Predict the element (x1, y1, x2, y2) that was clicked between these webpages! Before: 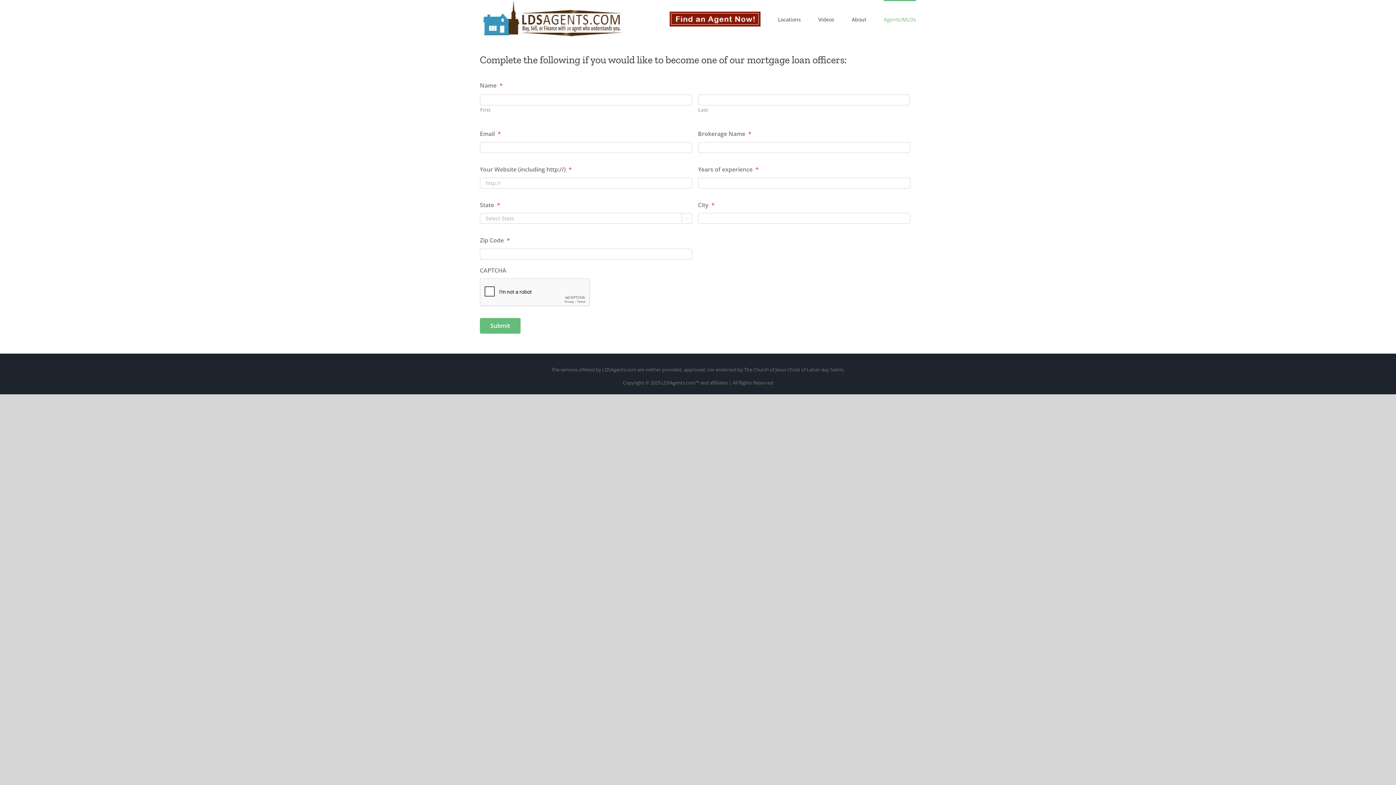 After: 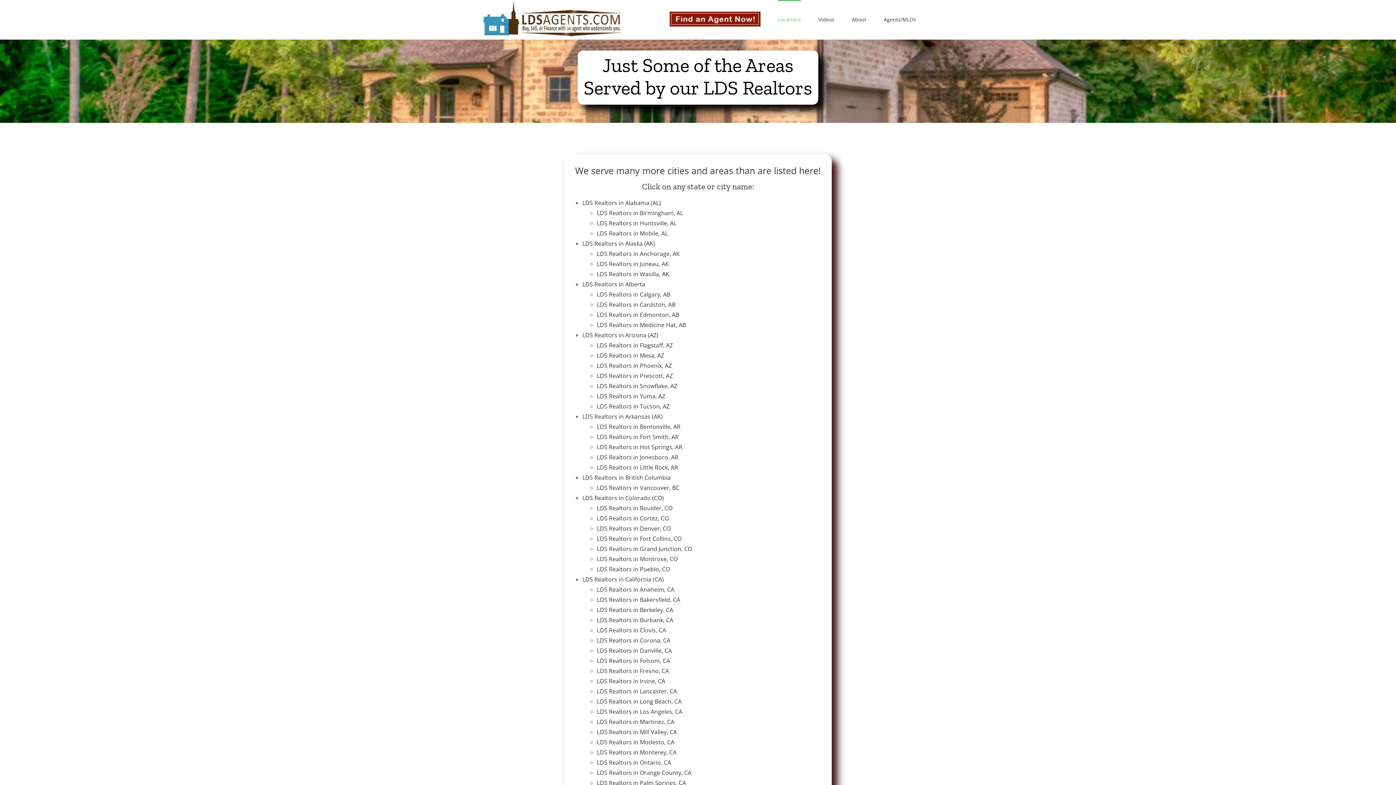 Action: bbox: (778, 0, 801, 37) label: Locations